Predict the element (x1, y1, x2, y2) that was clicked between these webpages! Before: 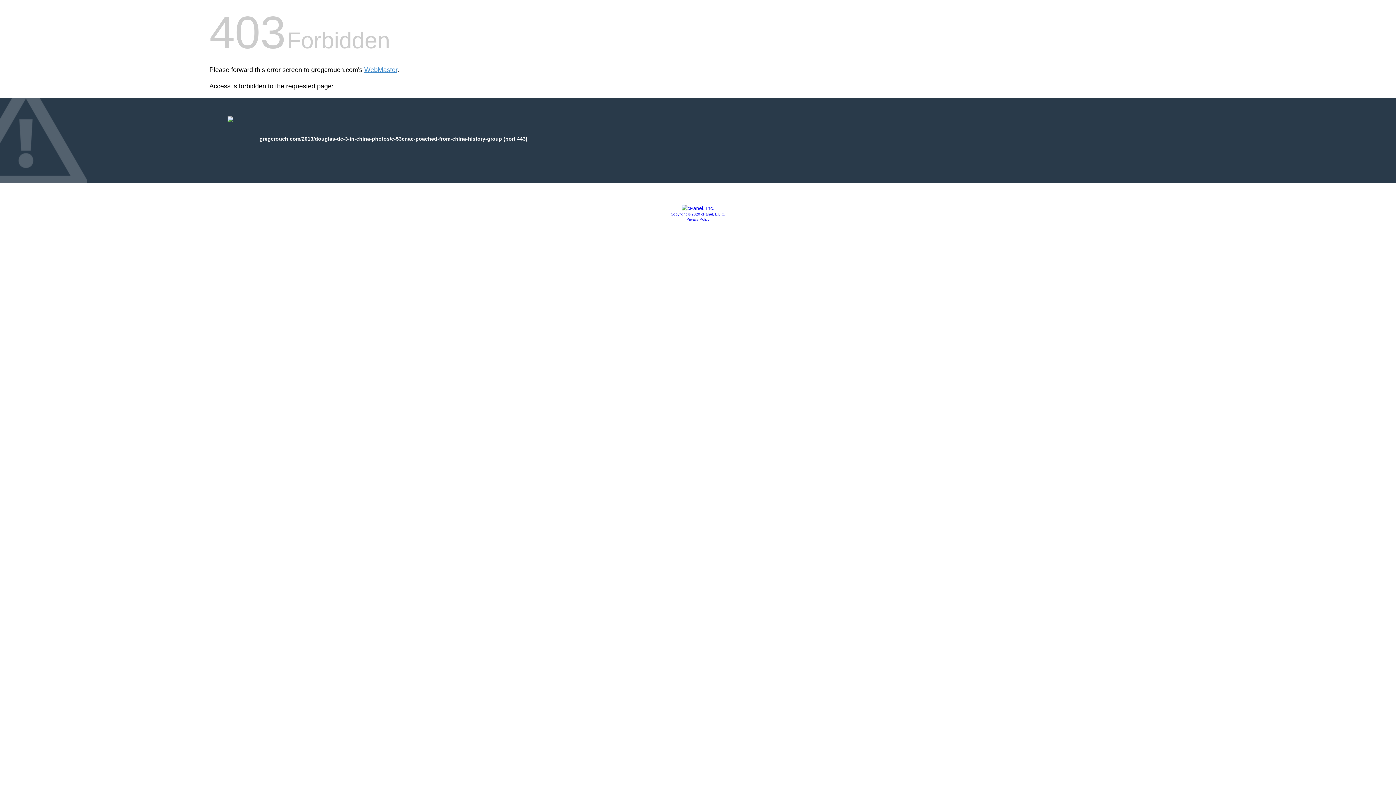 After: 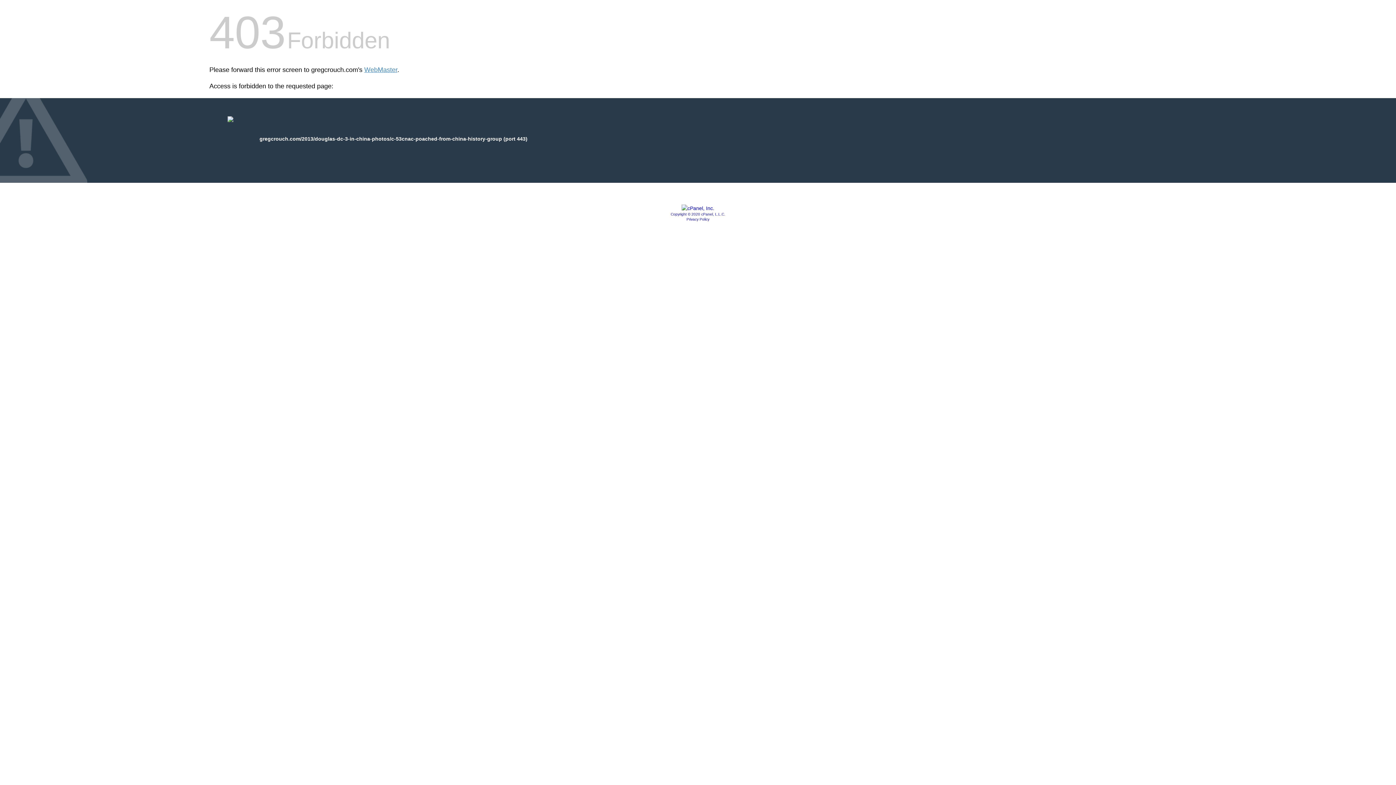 Action: bbox: (670, 212, 725, 216) label: Copyright © 2020 cPanel, L.L.C.